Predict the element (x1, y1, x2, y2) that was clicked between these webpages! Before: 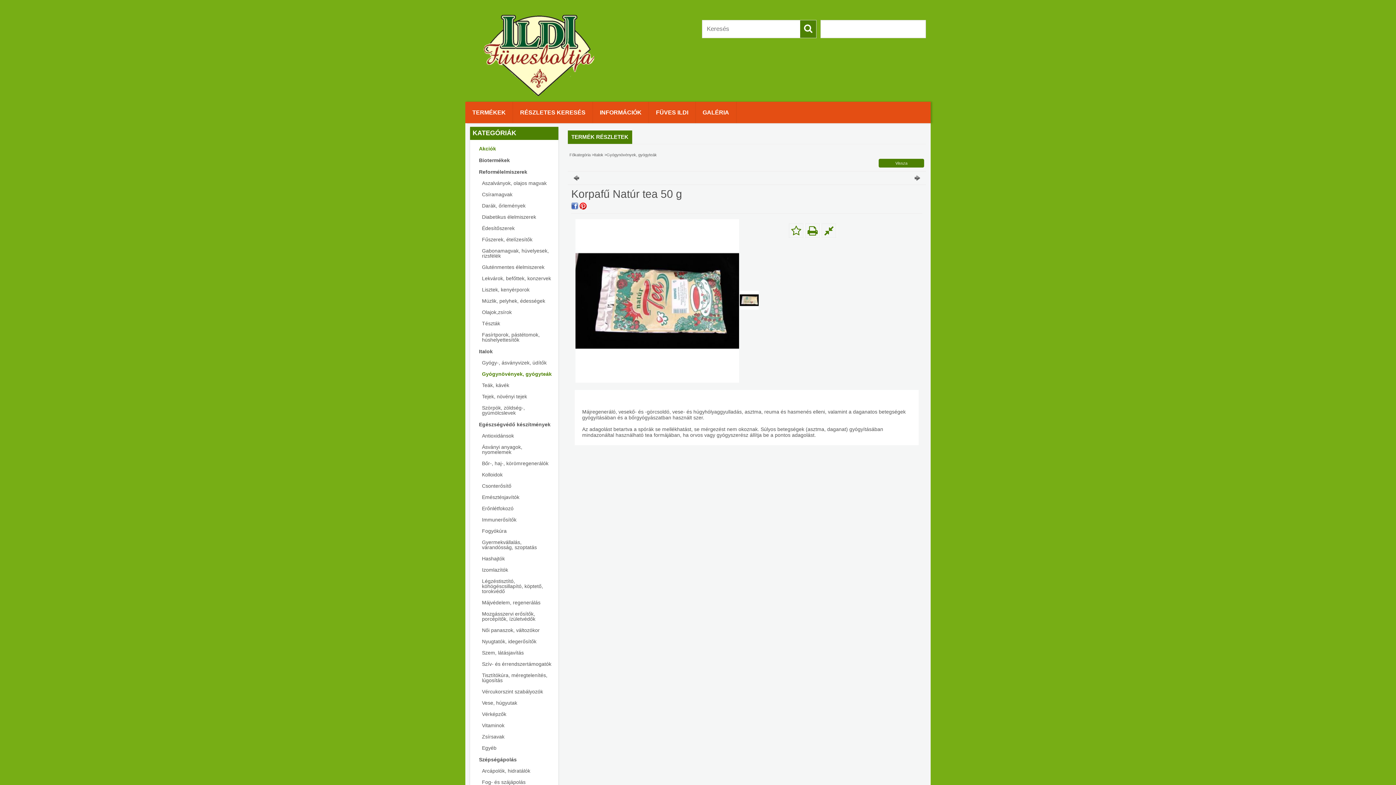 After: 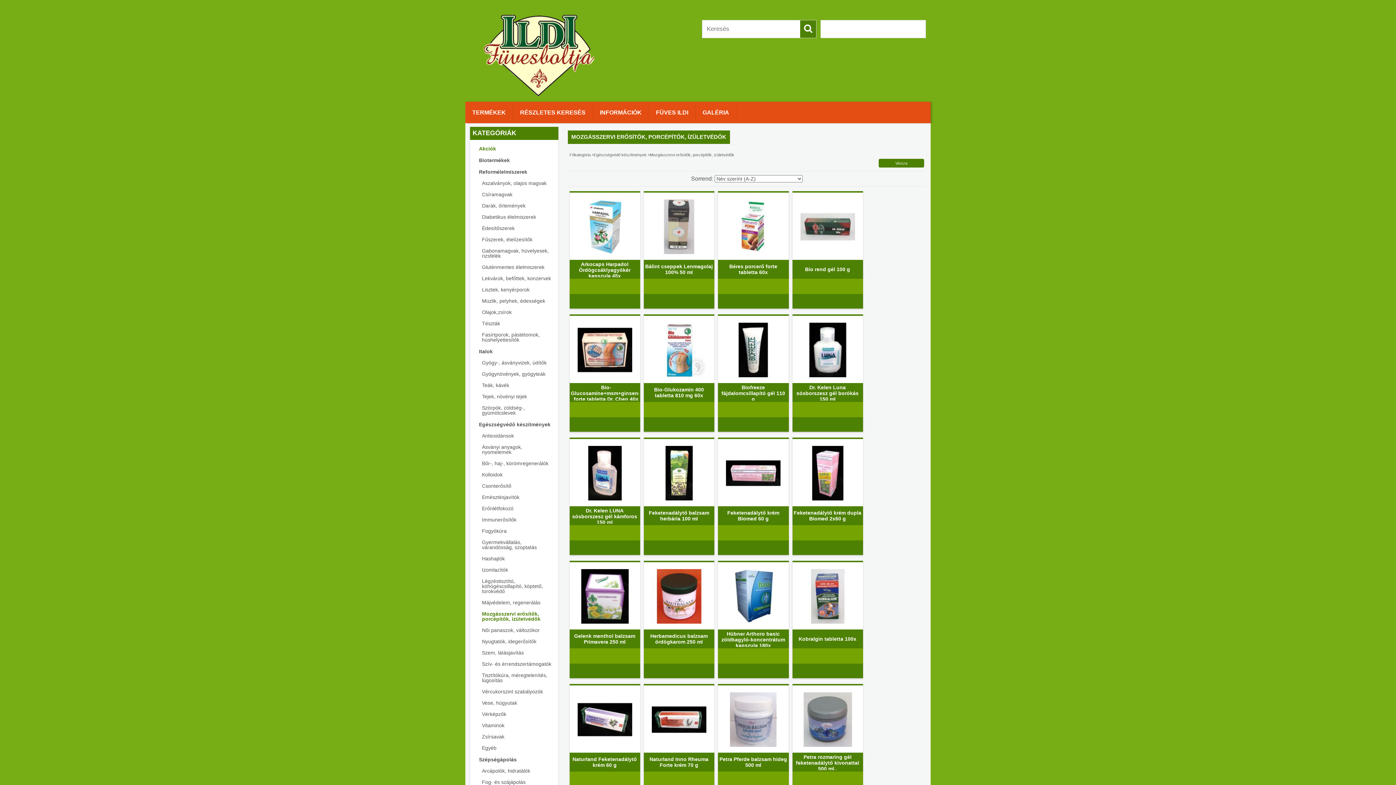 Action: bbox: (482, 611, 535, 622) label: Mozgásszervi erősítők, porcépítők, ízületvédők